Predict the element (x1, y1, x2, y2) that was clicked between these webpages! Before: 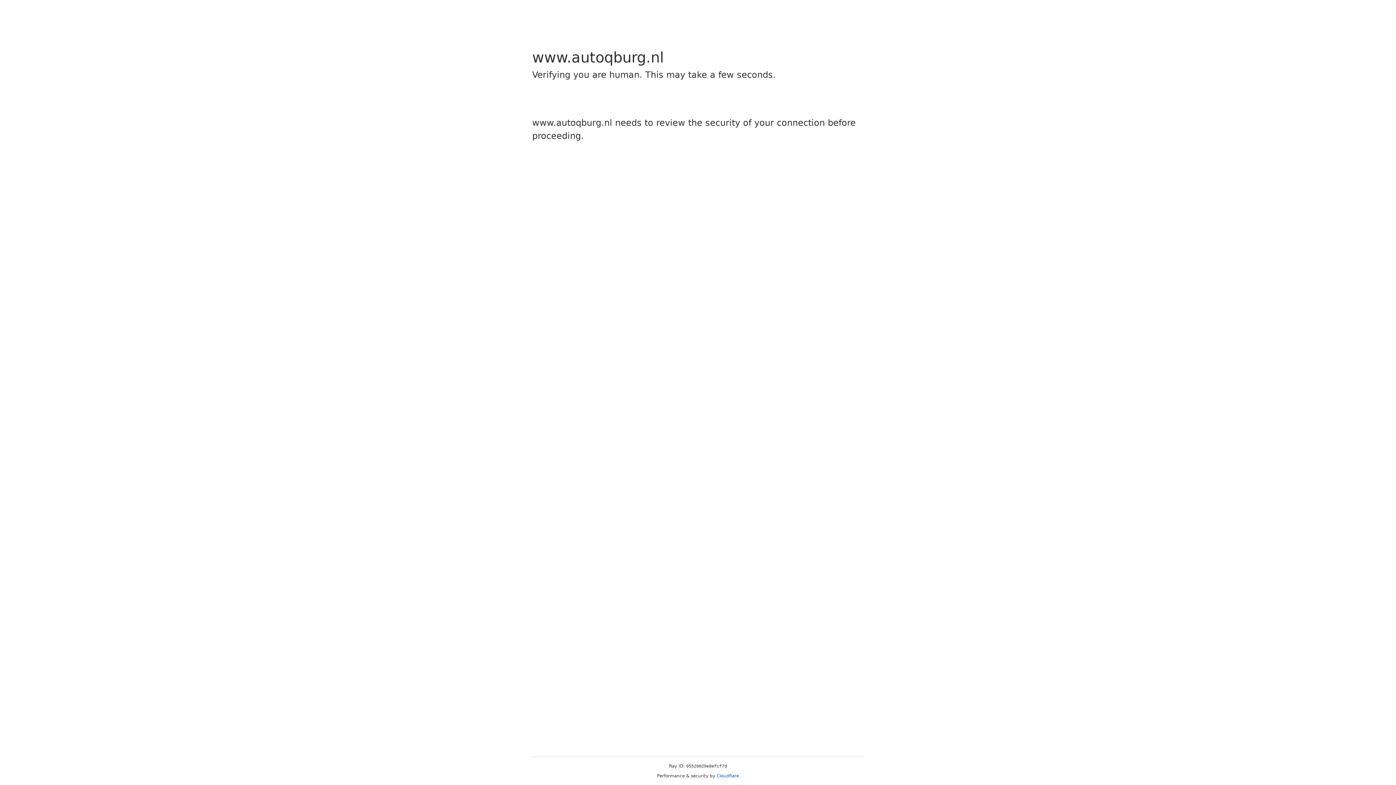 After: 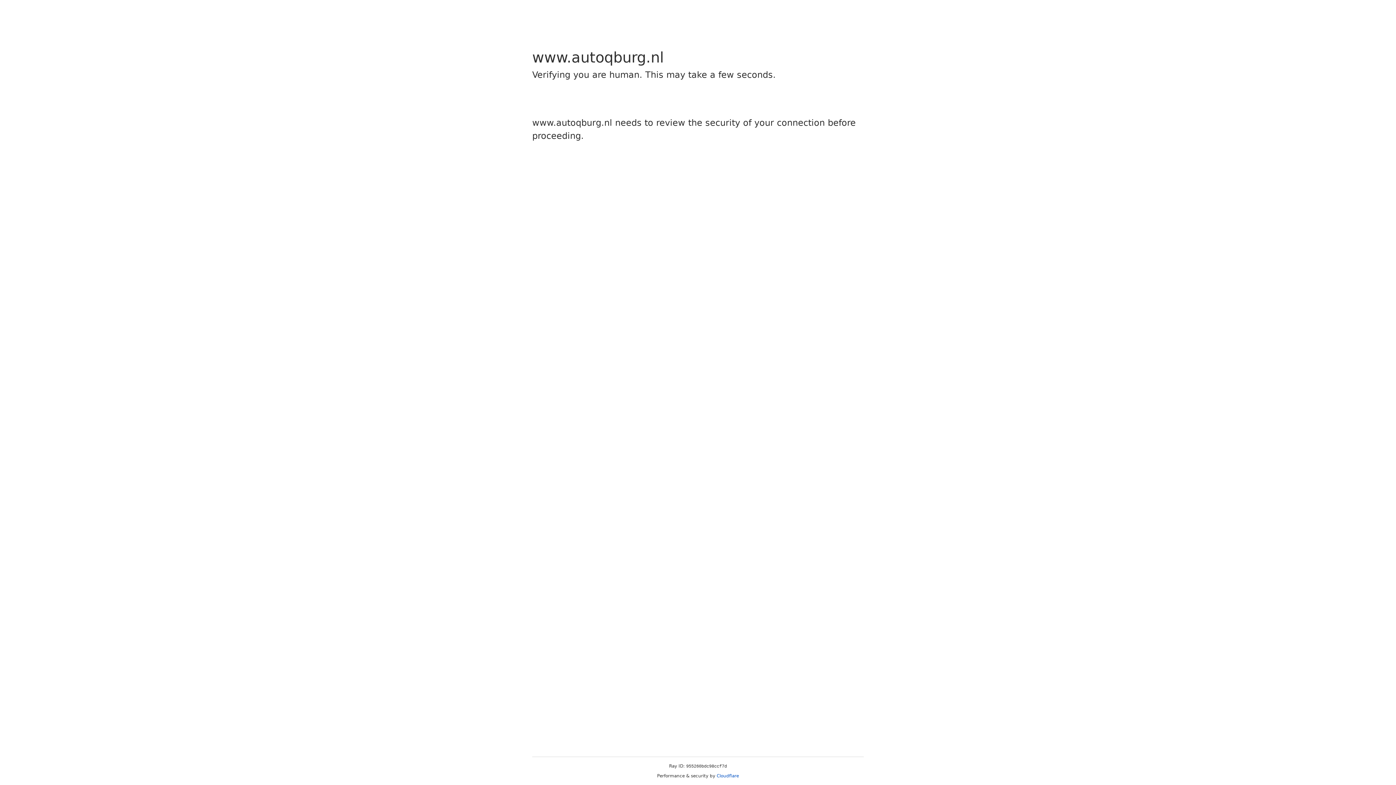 Action: bbox: (716, 773, 739, 778) label: Cloudflare